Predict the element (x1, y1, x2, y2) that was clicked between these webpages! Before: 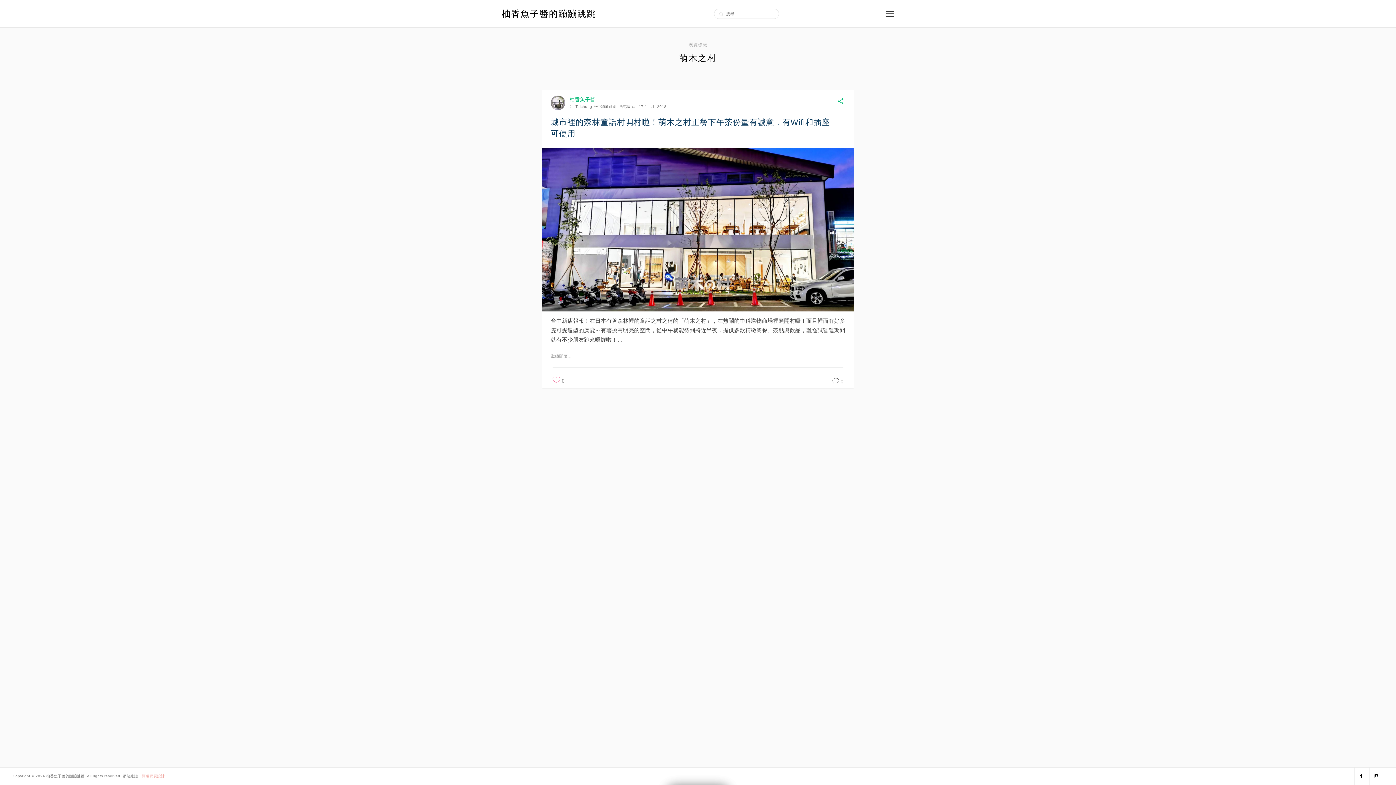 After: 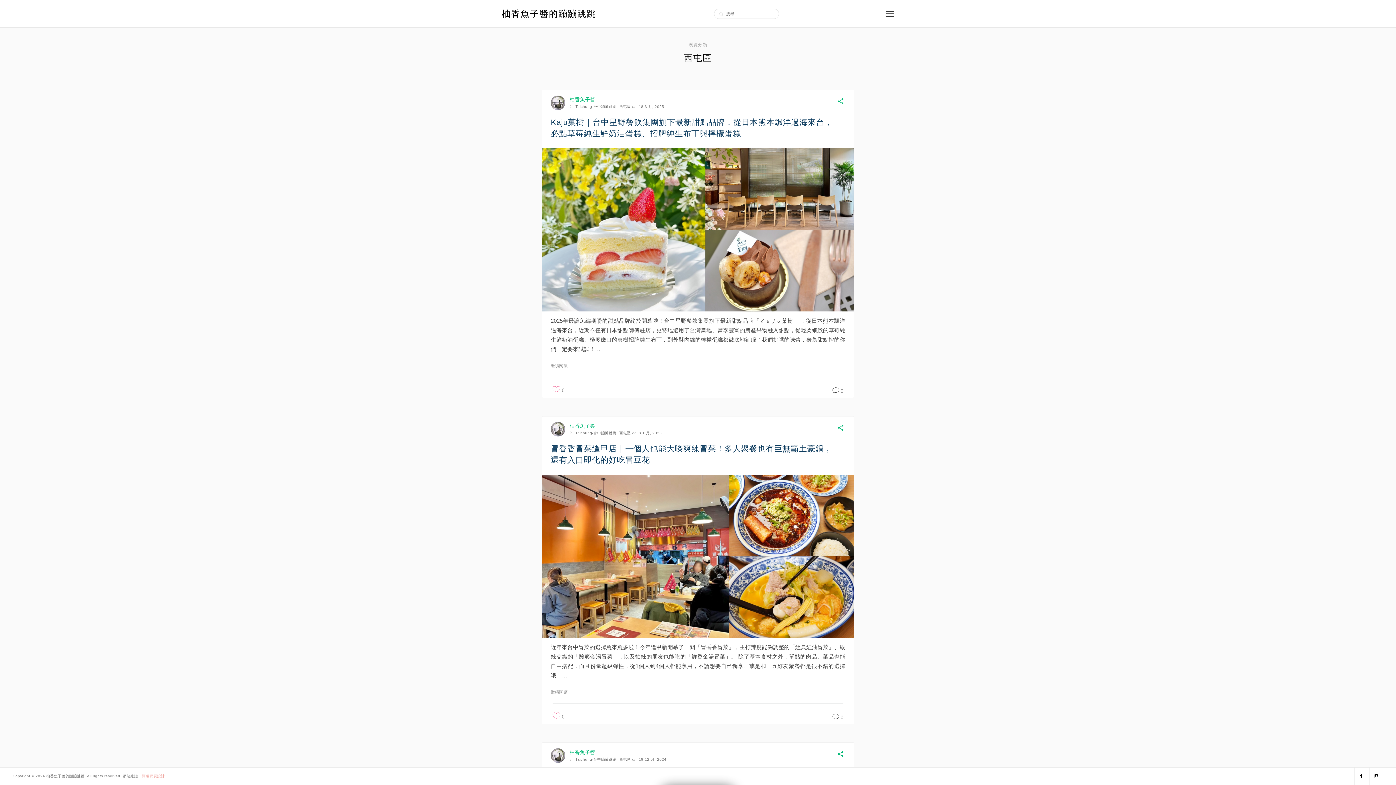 Action: bbox: (619, 104, 630, 108) label: 西屯區